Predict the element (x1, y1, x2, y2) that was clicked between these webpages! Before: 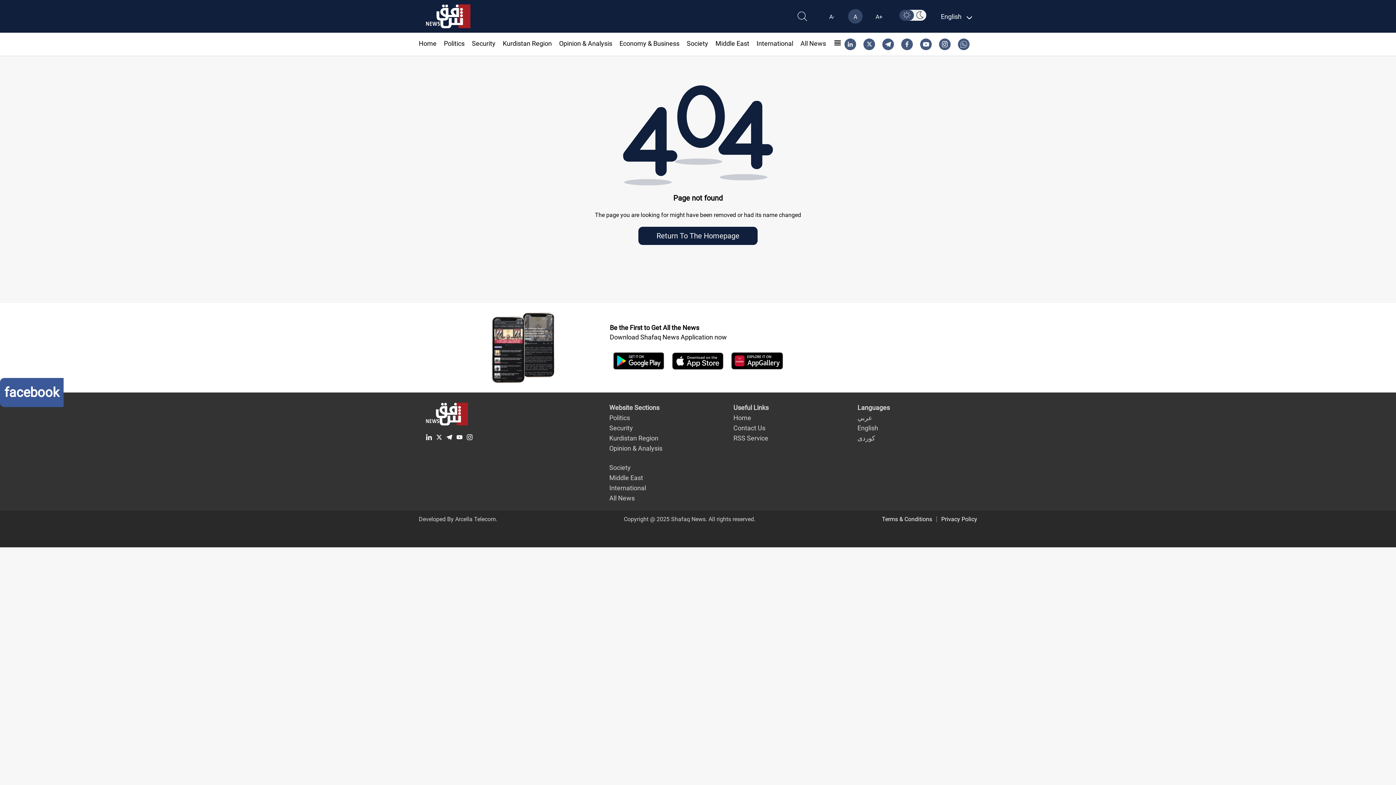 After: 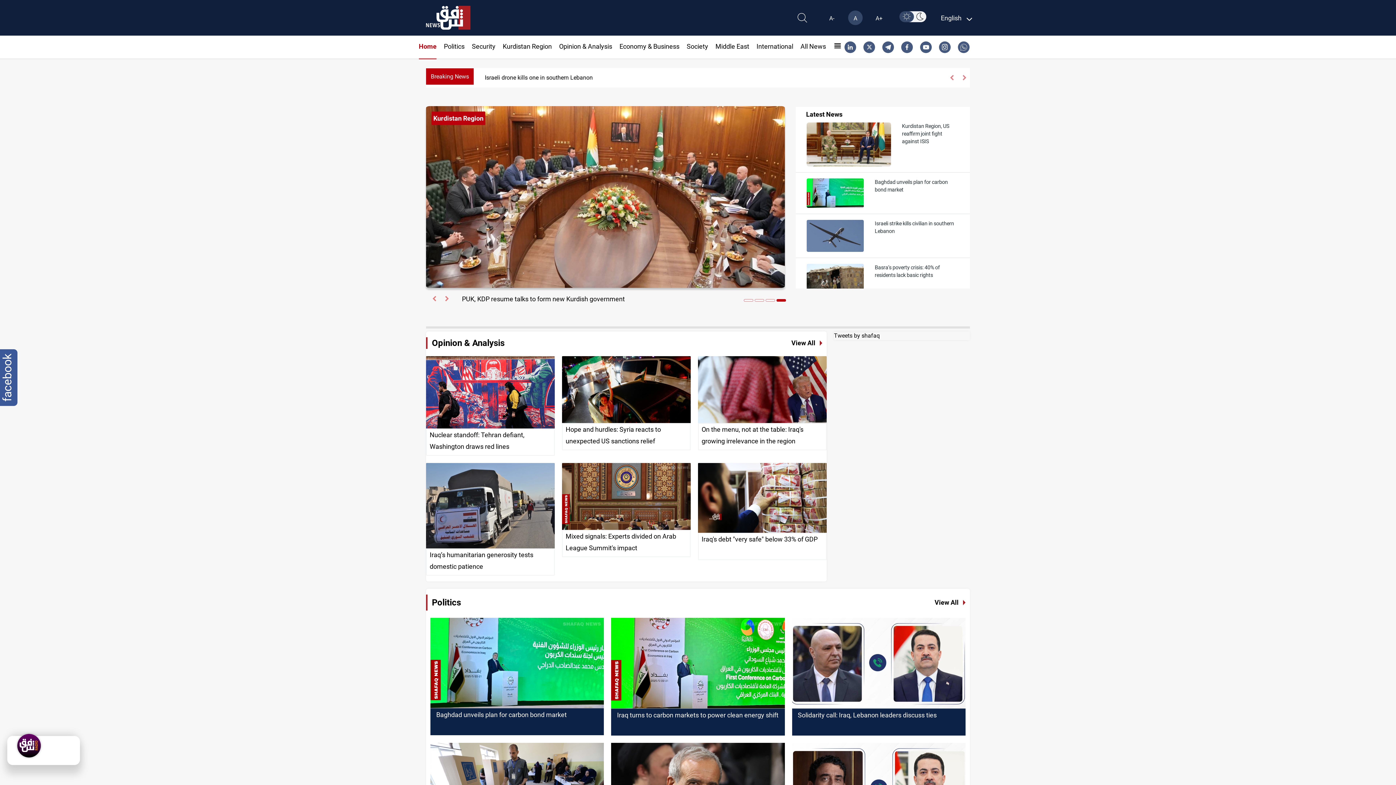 Action: bbox: (426, 4, 470, 28)